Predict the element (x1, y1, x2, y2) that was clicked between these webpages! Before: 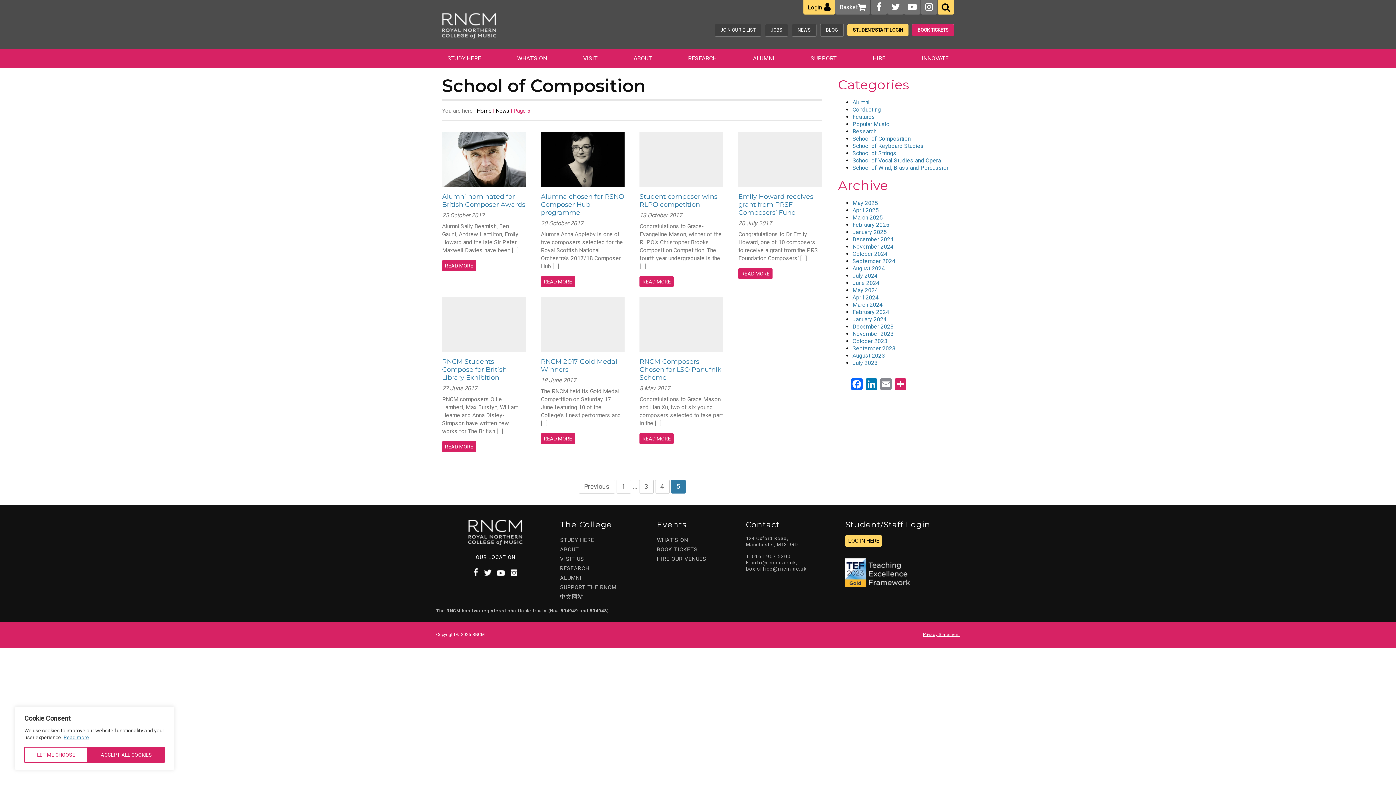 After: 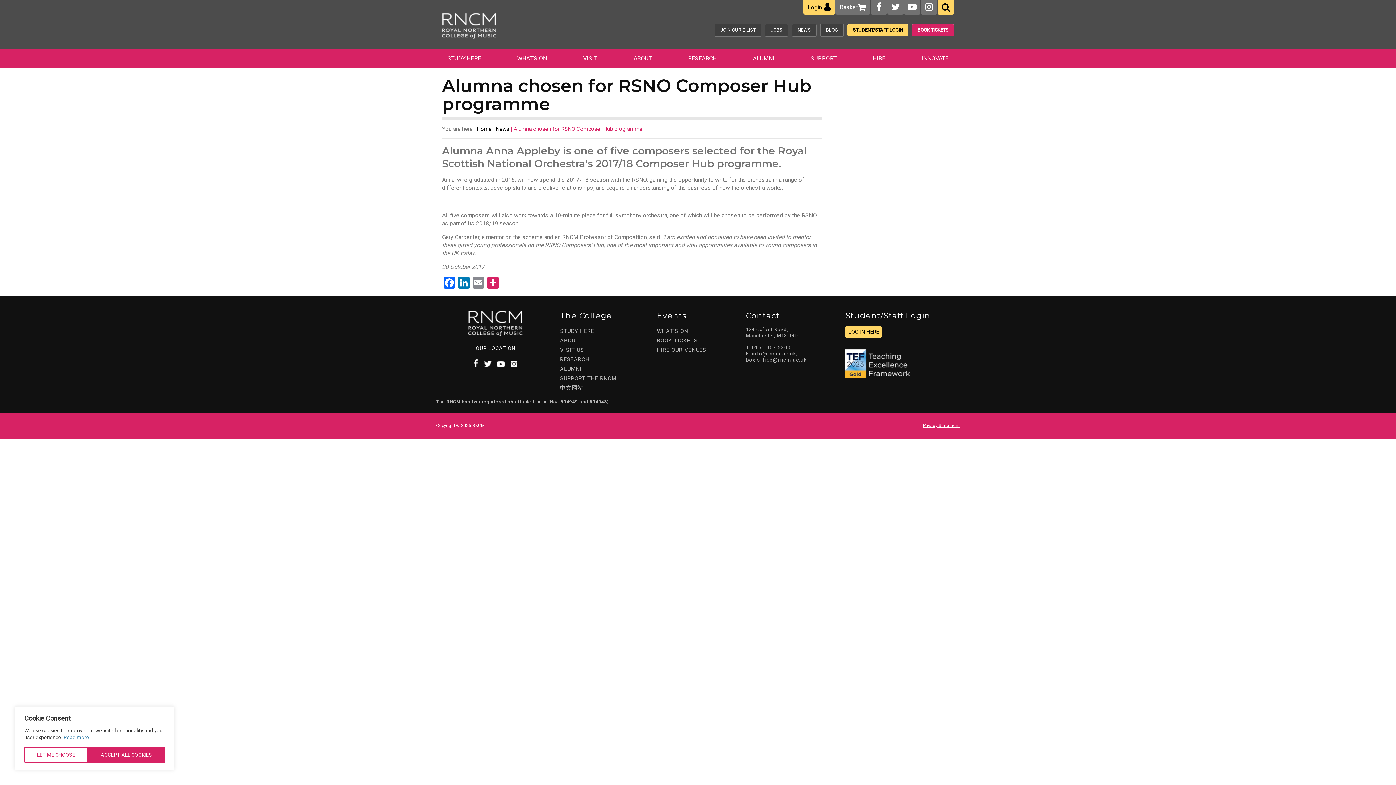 Action: bbox: (540, 132, 624, 216) label: Alumna chosen for RSNO Composer Hub programme